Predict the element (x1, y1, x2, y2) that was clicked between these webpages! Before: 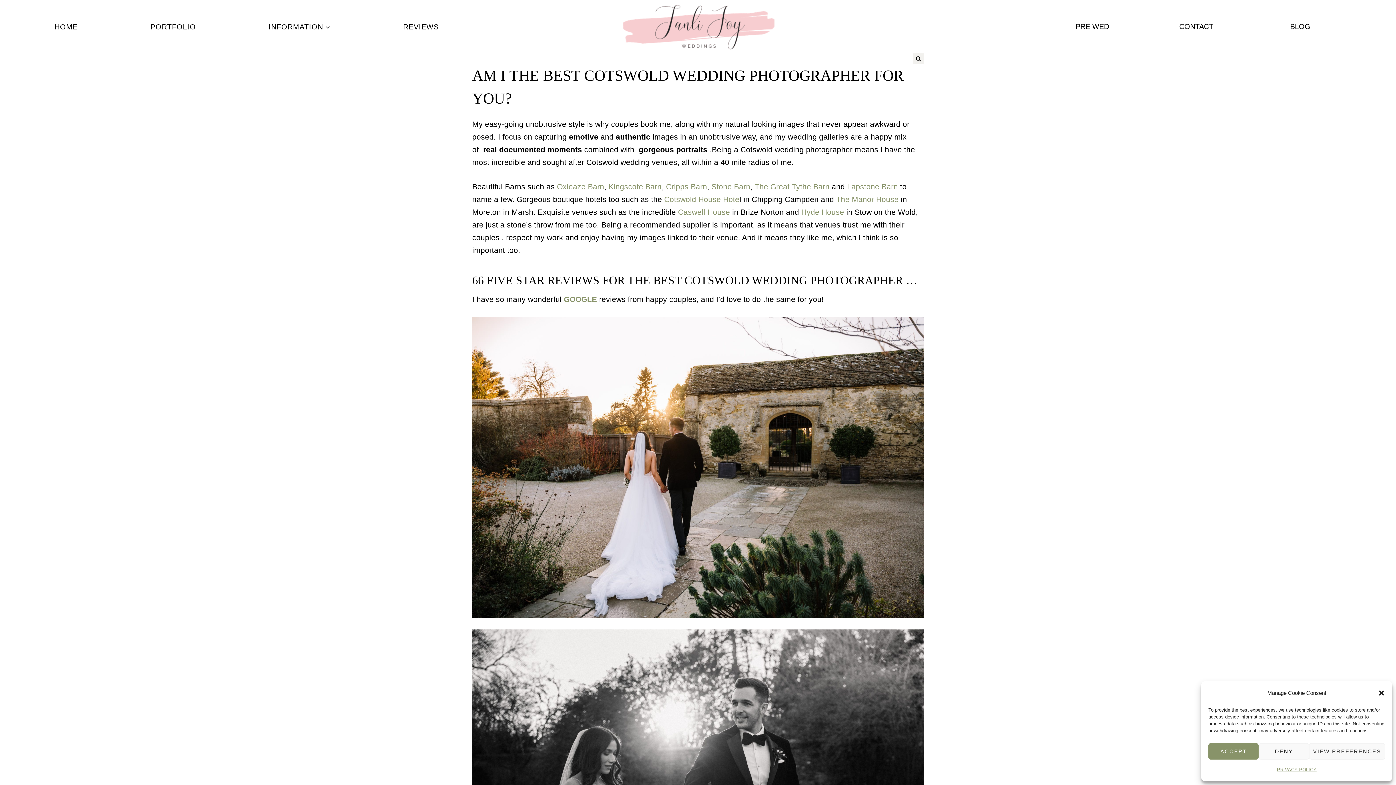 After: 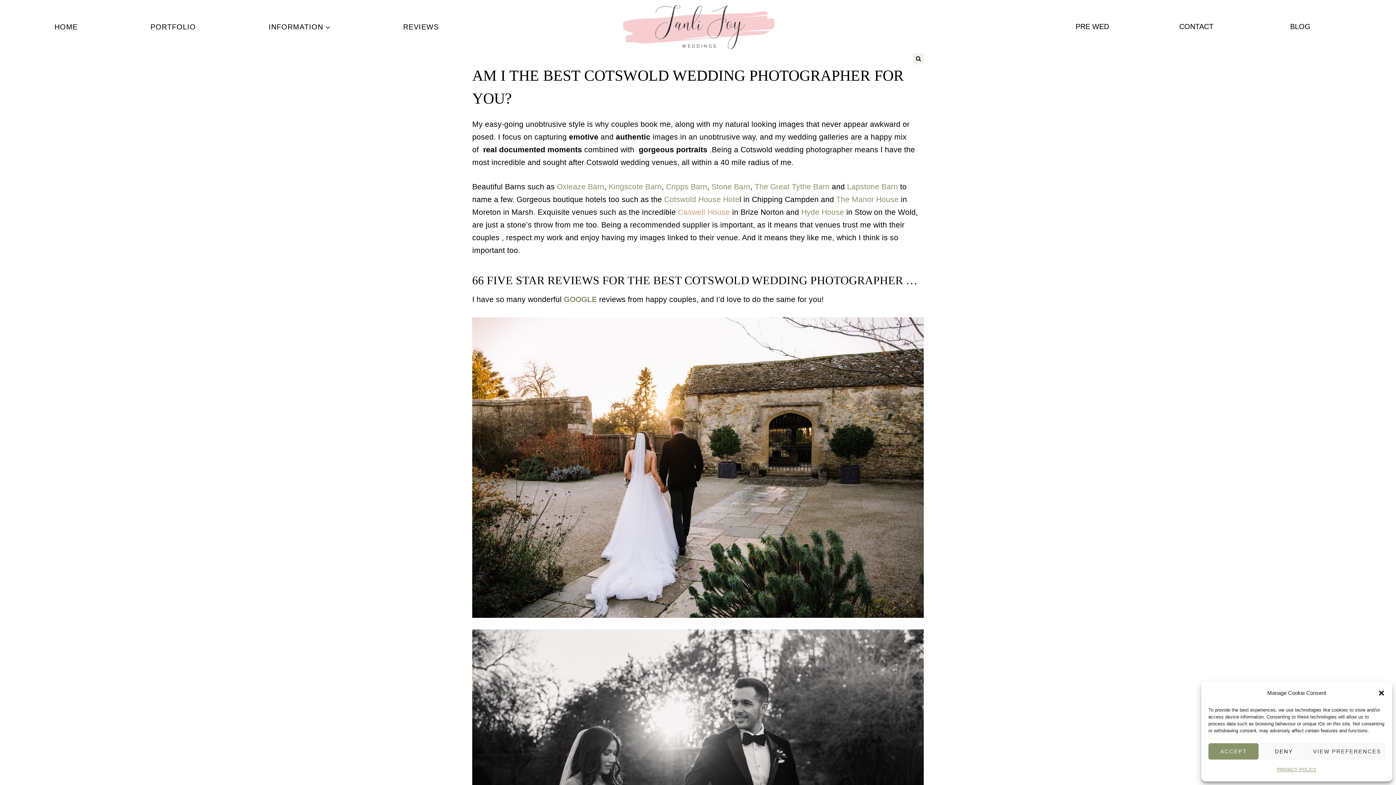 Action: label: Caswell House  bbox: (678, 208, 732, 216)